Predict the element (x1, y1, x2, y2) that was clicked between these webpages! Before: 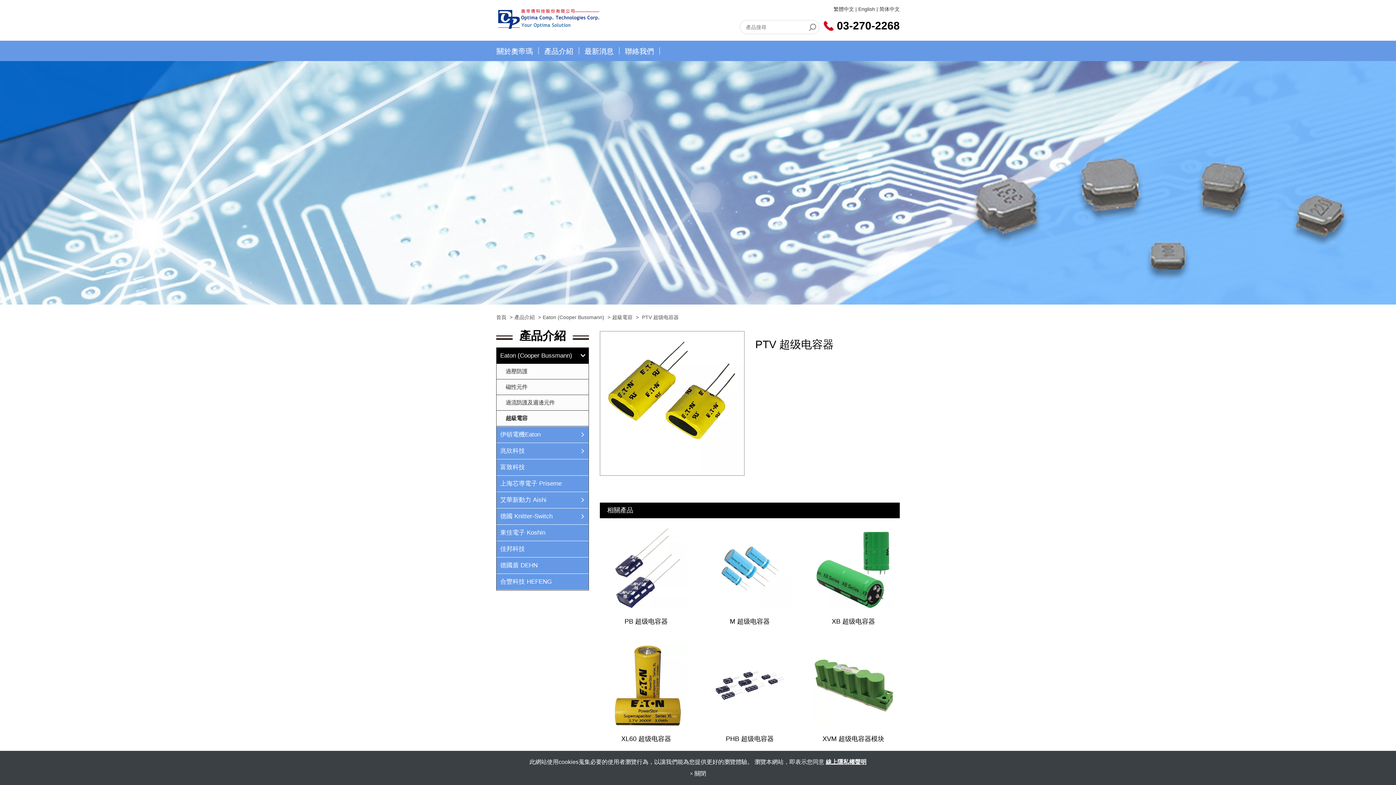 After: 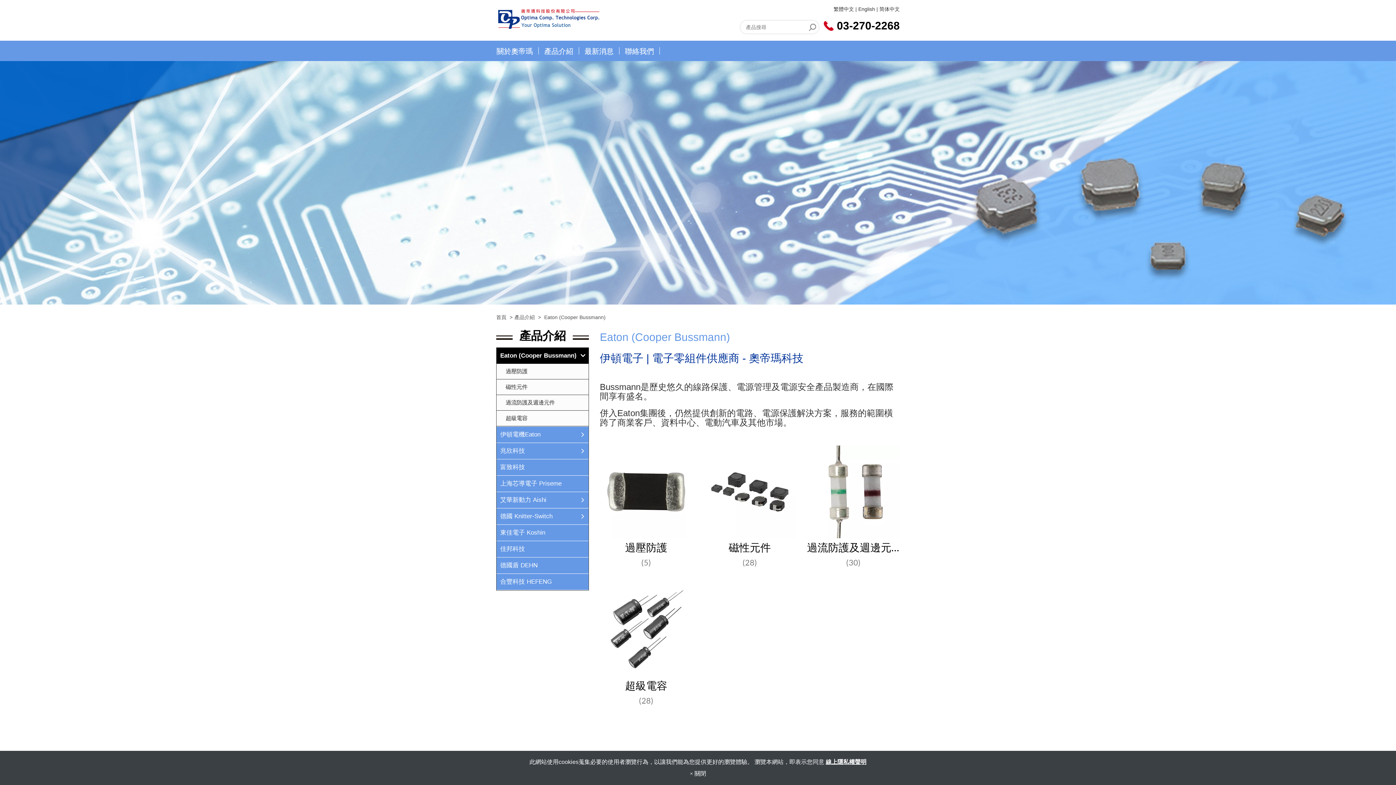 Action: bbox: (498, 349, 578, 362) label: Eaton (Cooper Bussmann)